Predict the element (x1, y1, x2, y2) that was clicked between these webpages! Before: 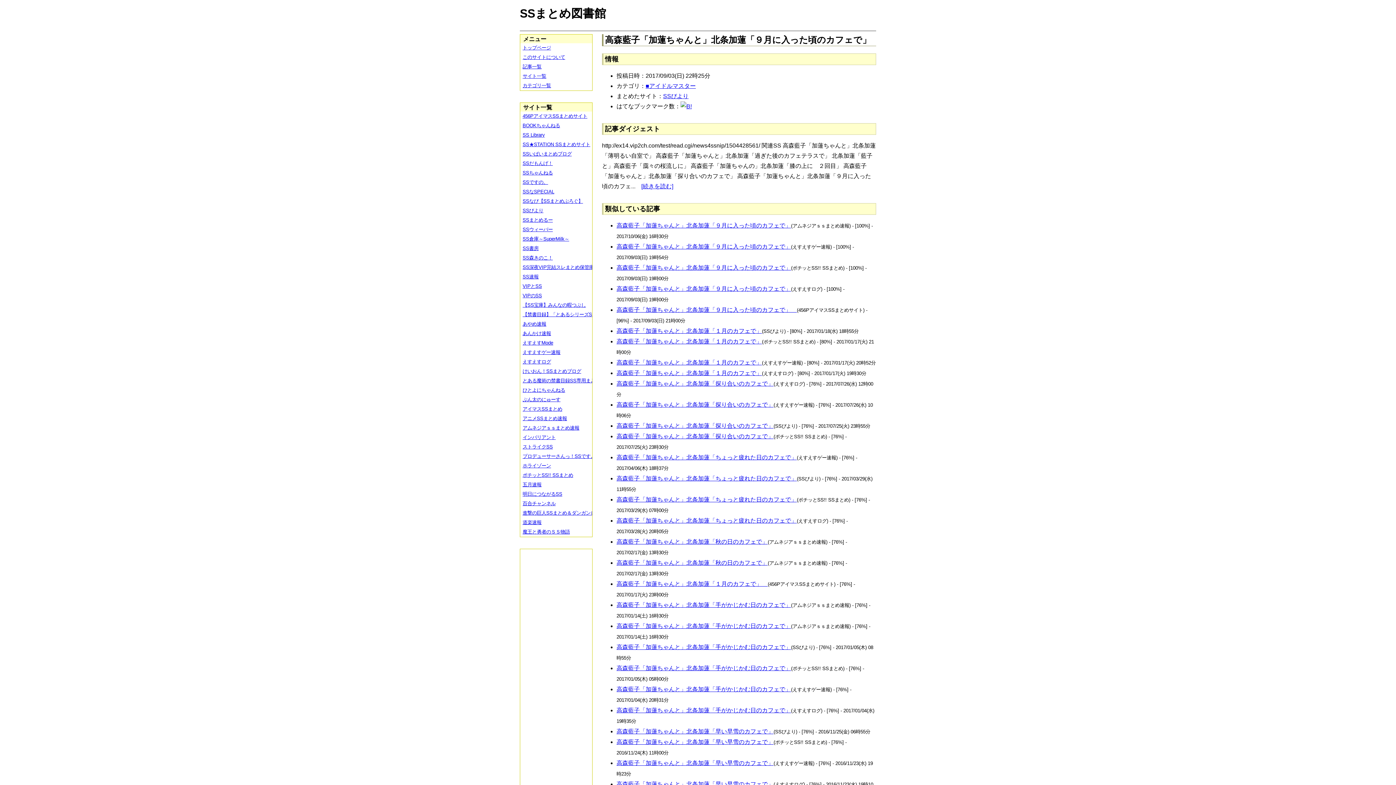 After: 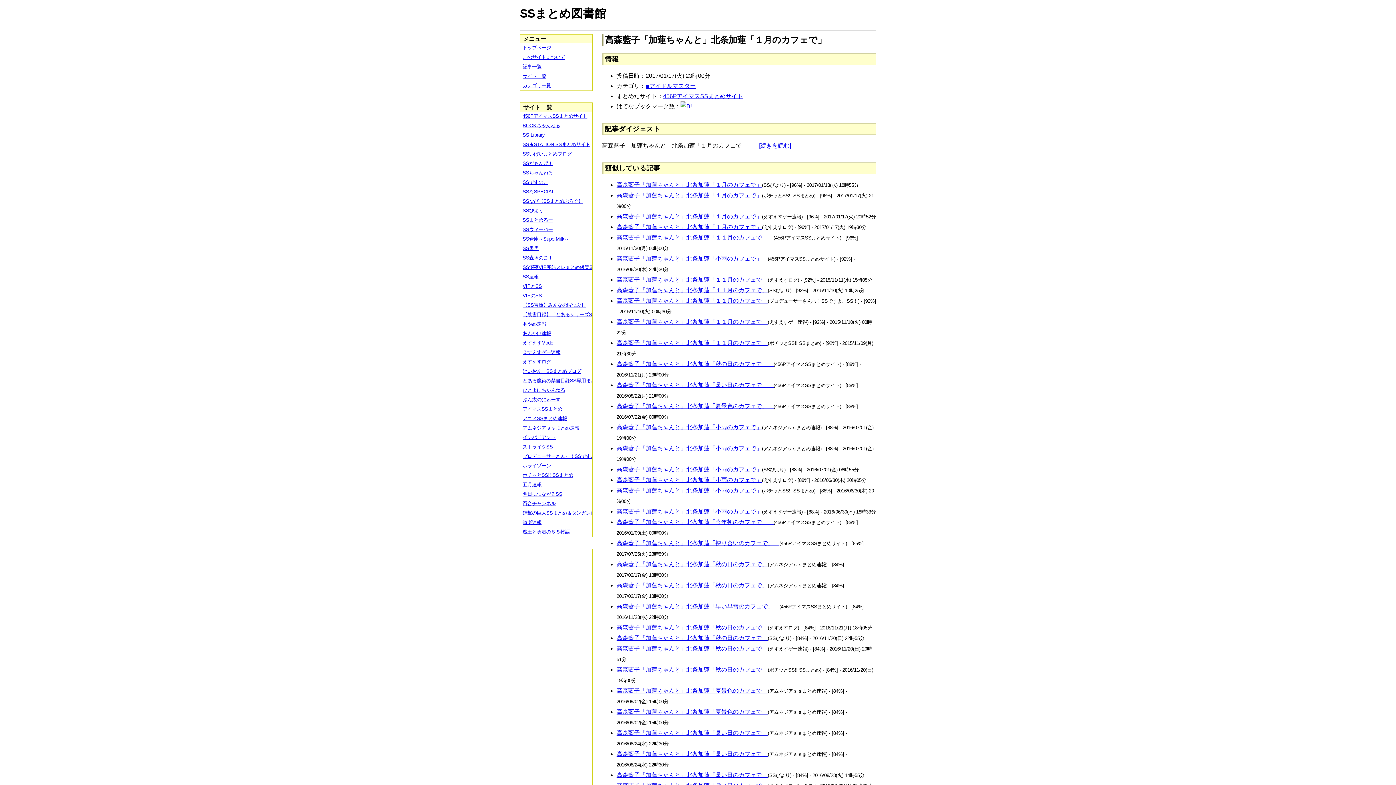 Action: bbox: (616, 581, 768, 587) label: 高森藍子「加蓮ちゃんと」北条加蓮「１月のカフェで」　